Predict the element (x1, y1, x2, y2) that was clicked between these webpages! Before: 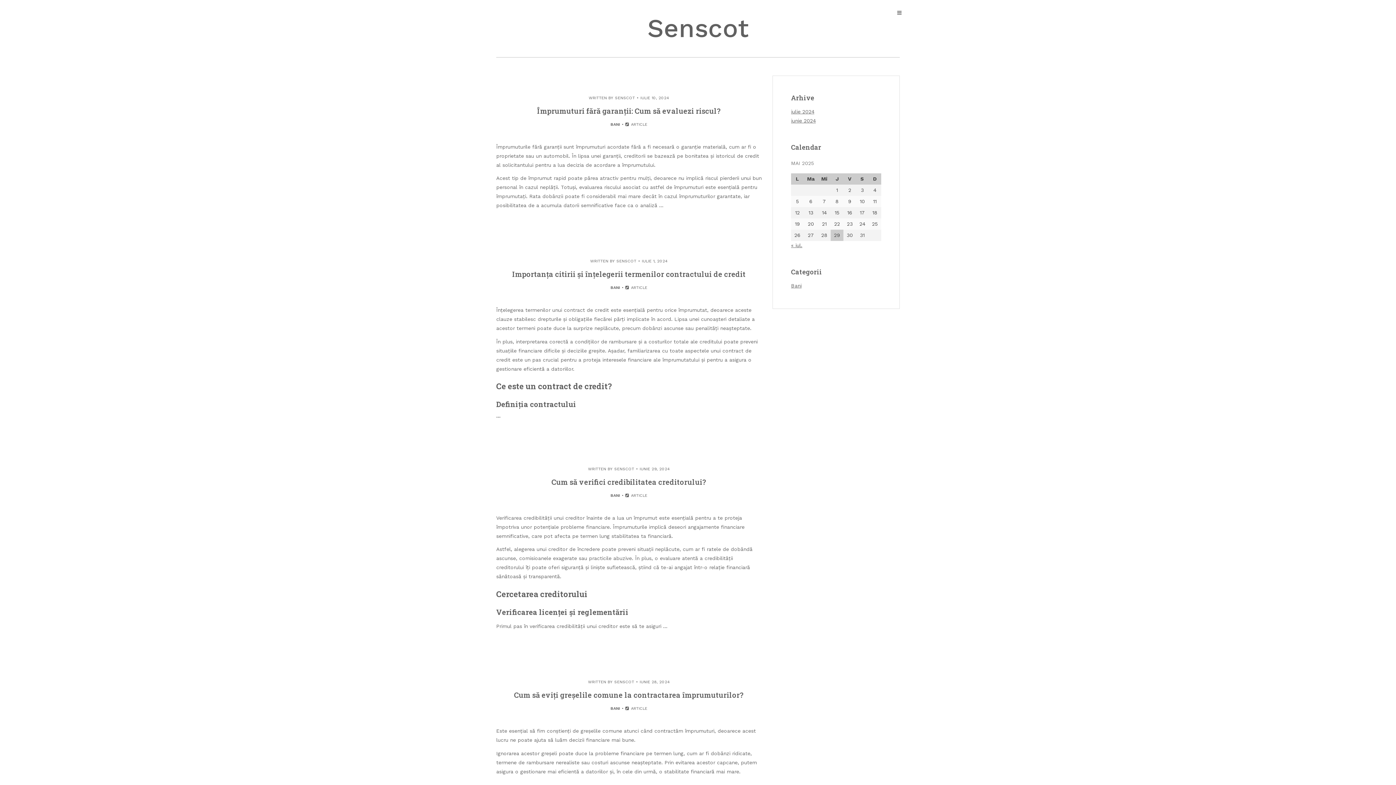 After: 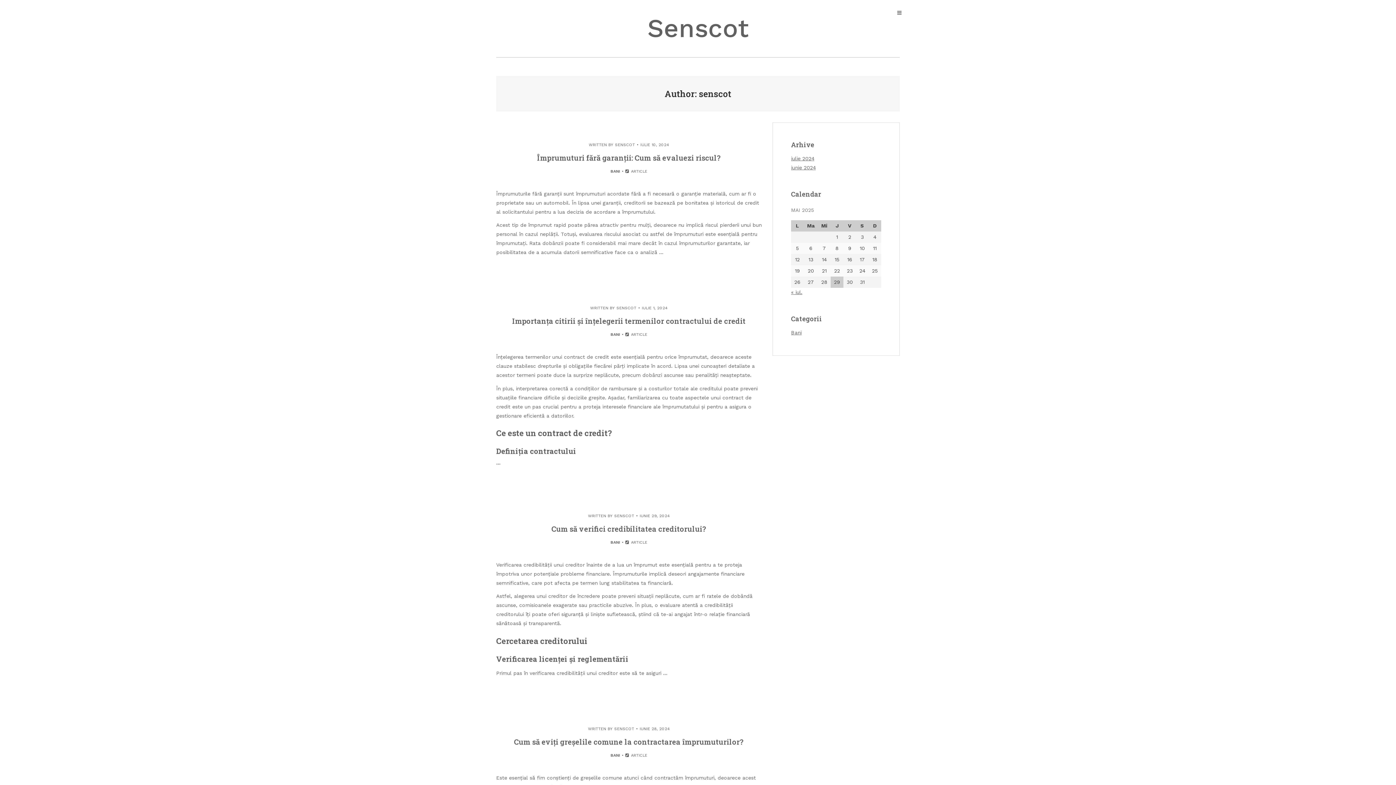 Action: bbox: (614, 466, 634, 471) label: SENSCOT